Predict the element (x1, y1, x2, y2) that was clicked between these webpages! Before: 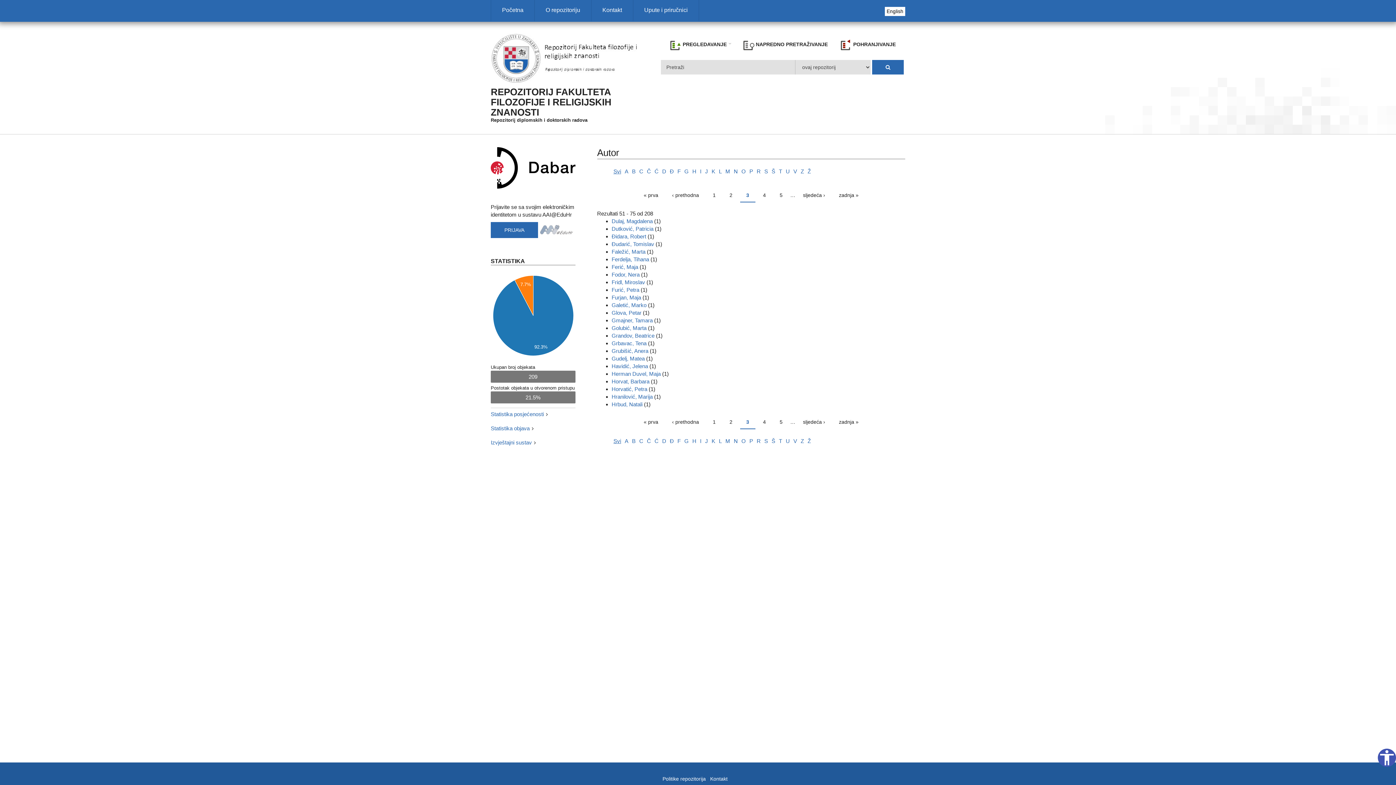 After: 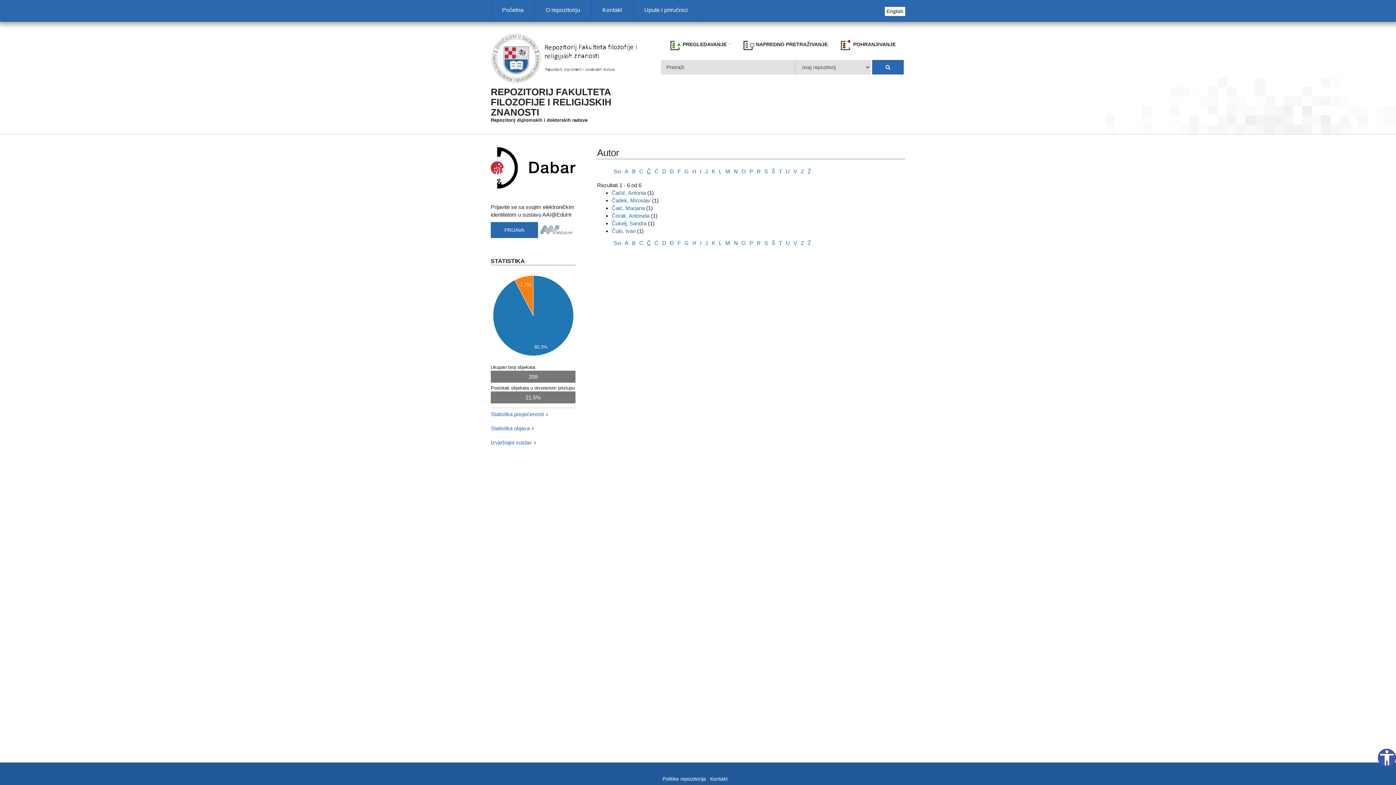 Action: bbox: (647, 168, 651, 174) label: Č